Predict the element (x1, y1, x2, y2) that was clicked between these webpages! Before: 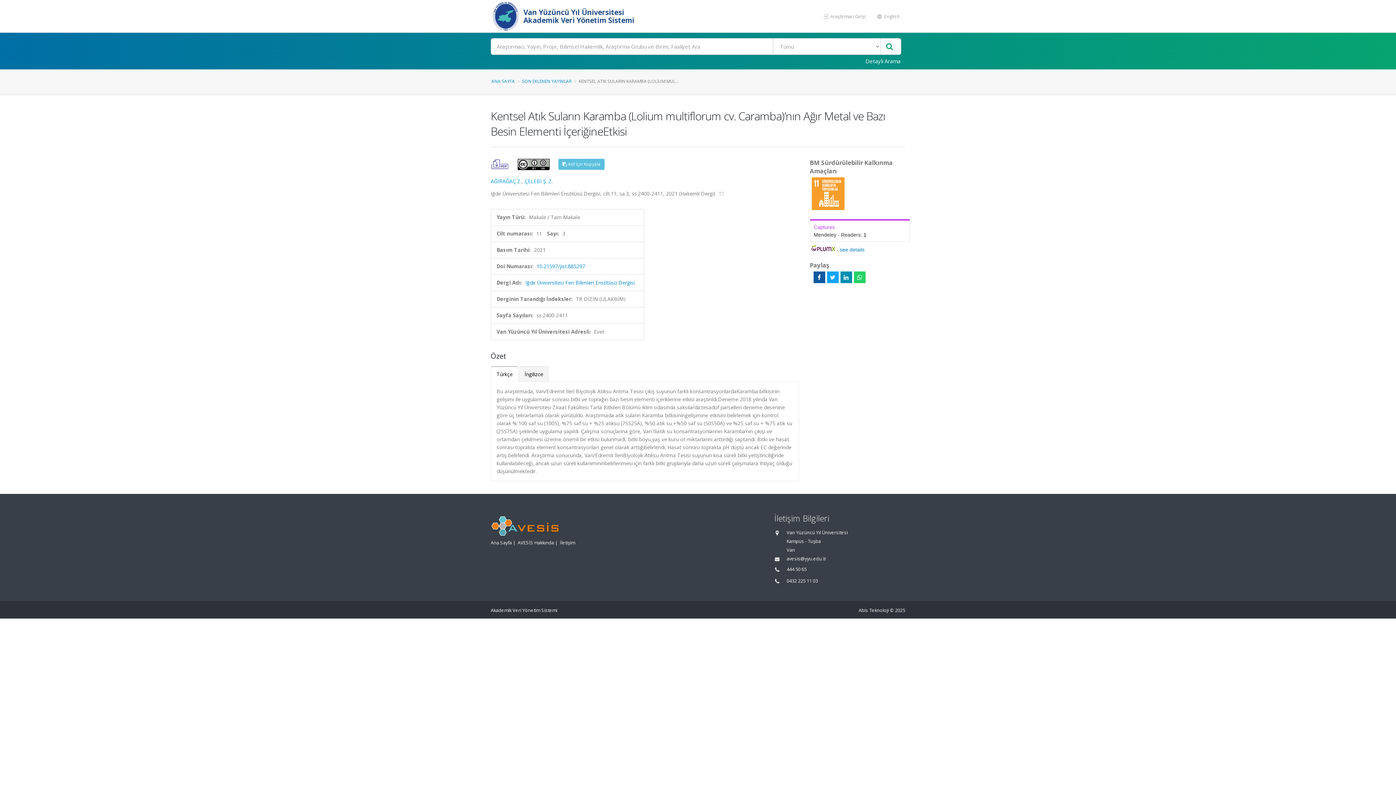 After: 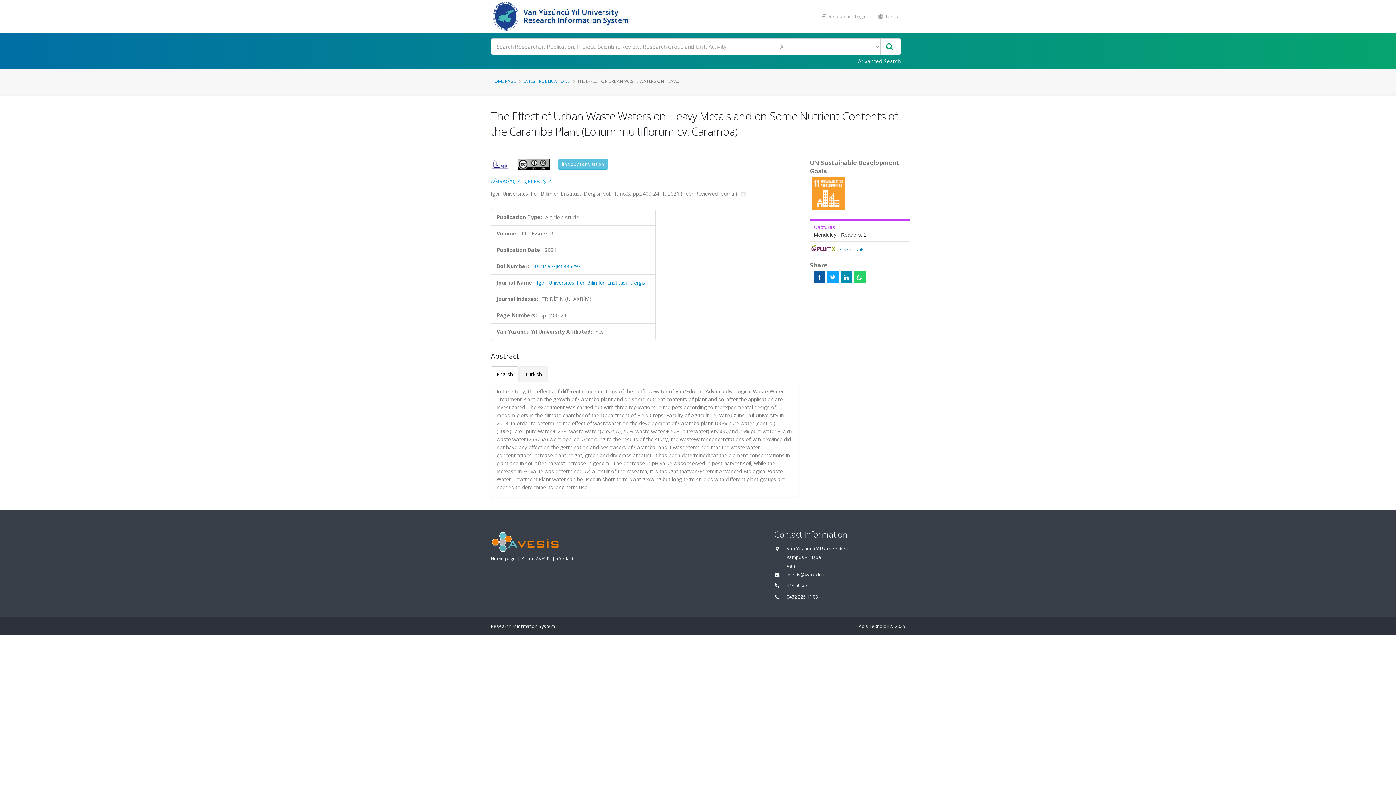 Action: bbox: (872, 9, 905, 23) label:  English